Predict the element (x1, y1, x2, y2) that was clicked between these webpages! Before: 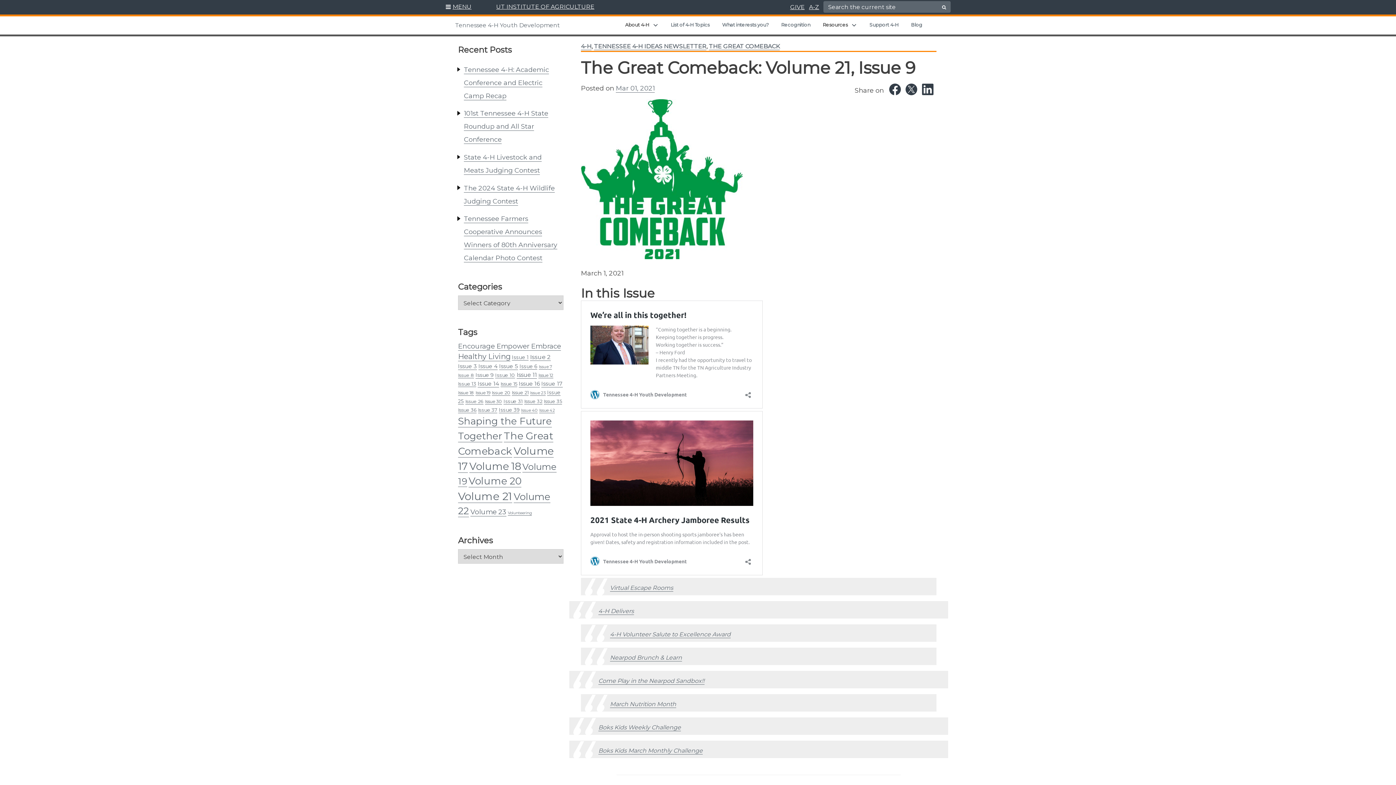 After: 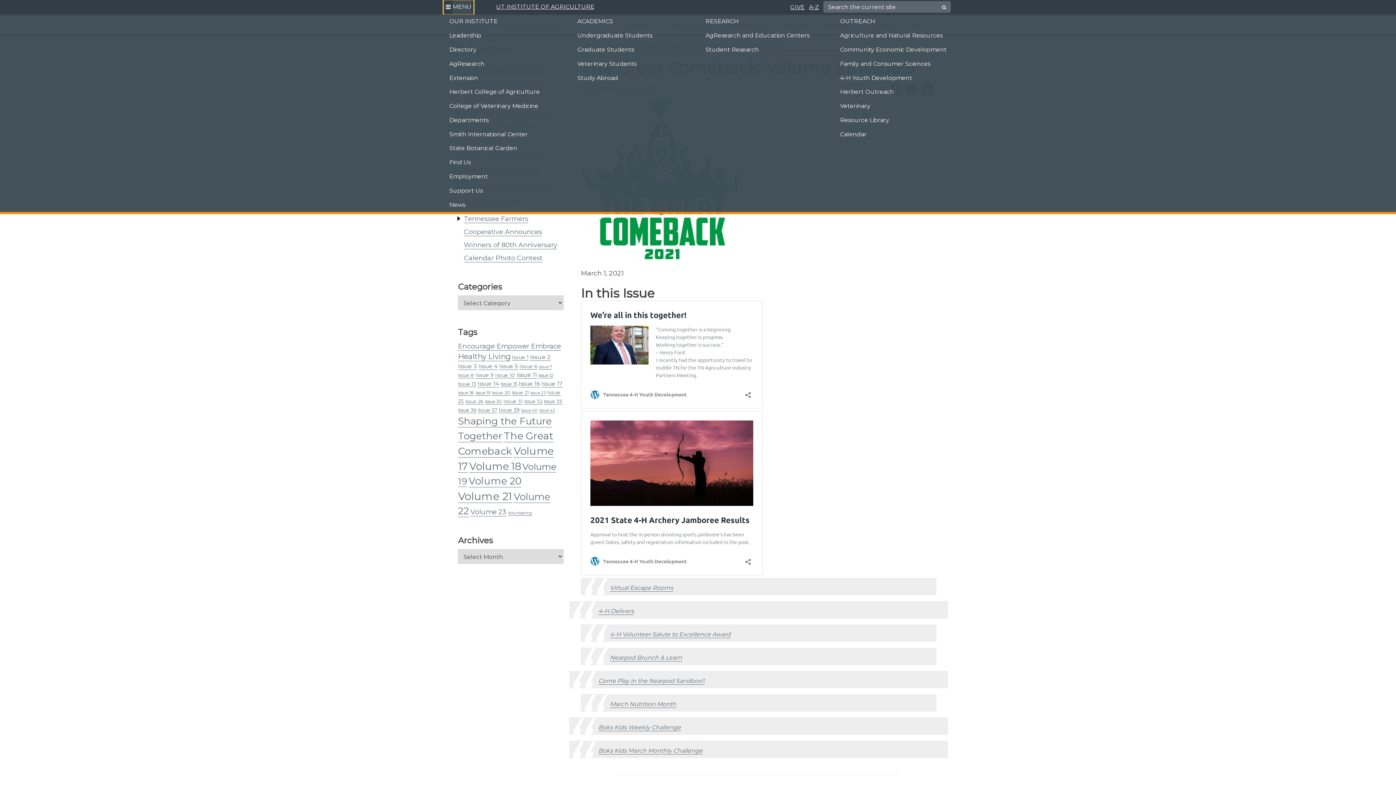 Action: bbox: (452, 0, 471, 14) label: MENU